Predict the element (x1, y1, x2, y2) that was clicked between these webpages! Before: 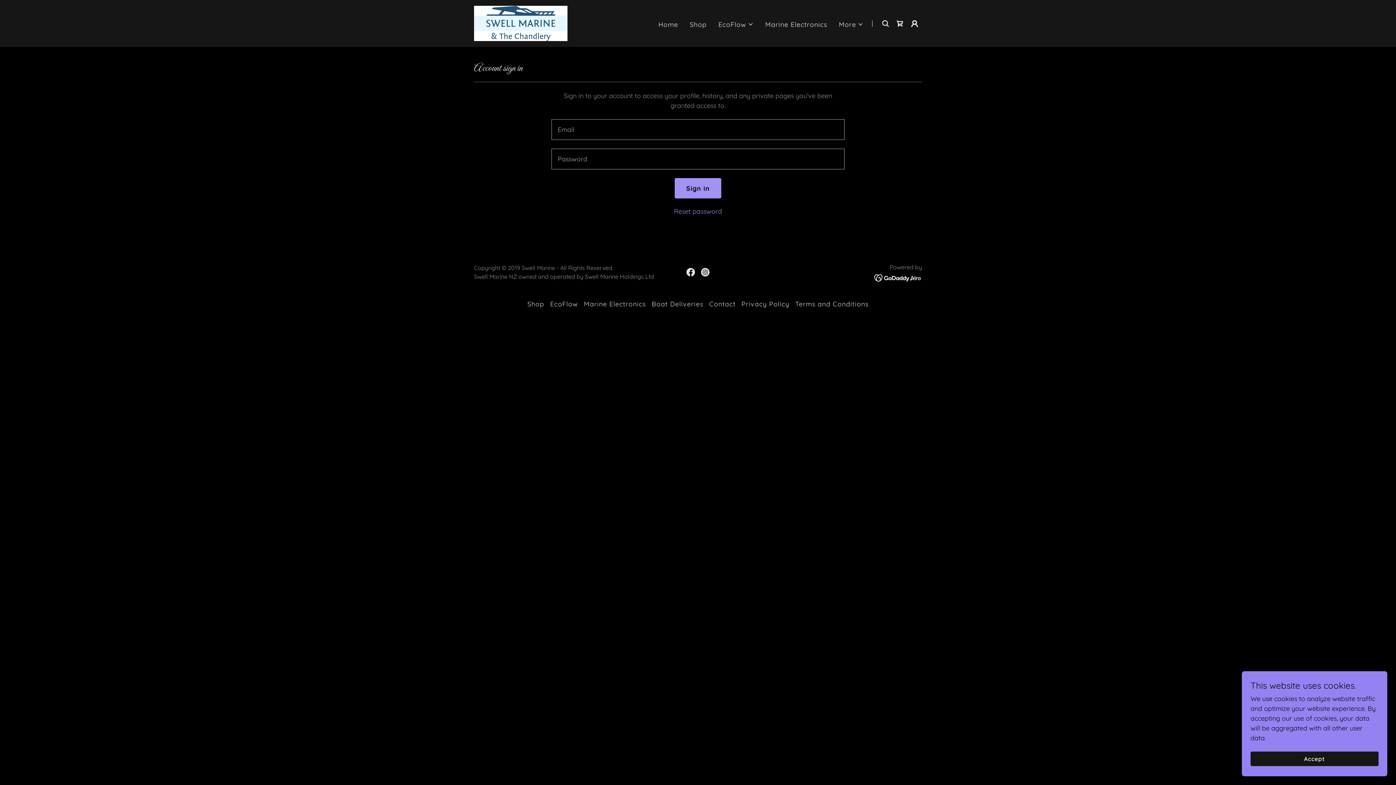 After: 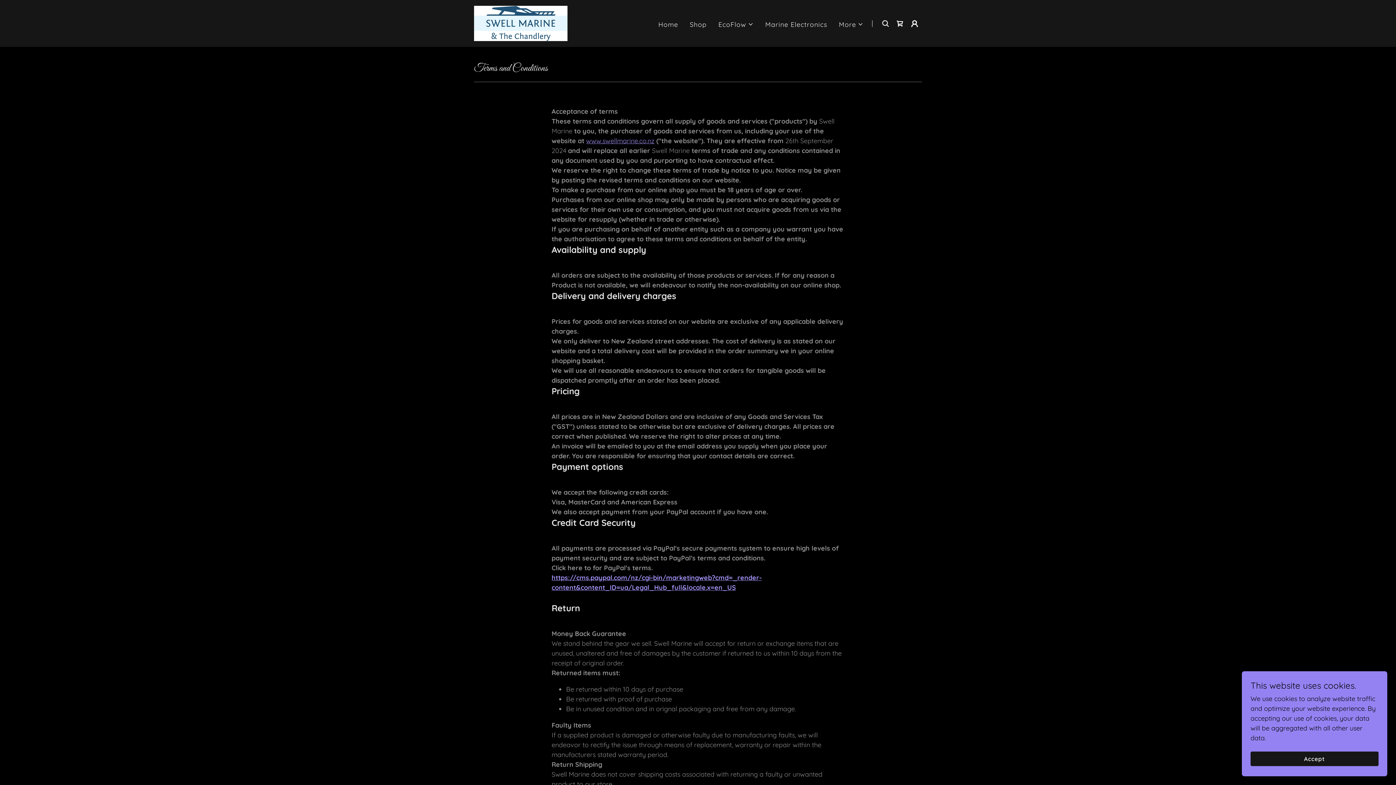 Action: bbox: (792, 297, 871, 311) label: Terms and Conditions